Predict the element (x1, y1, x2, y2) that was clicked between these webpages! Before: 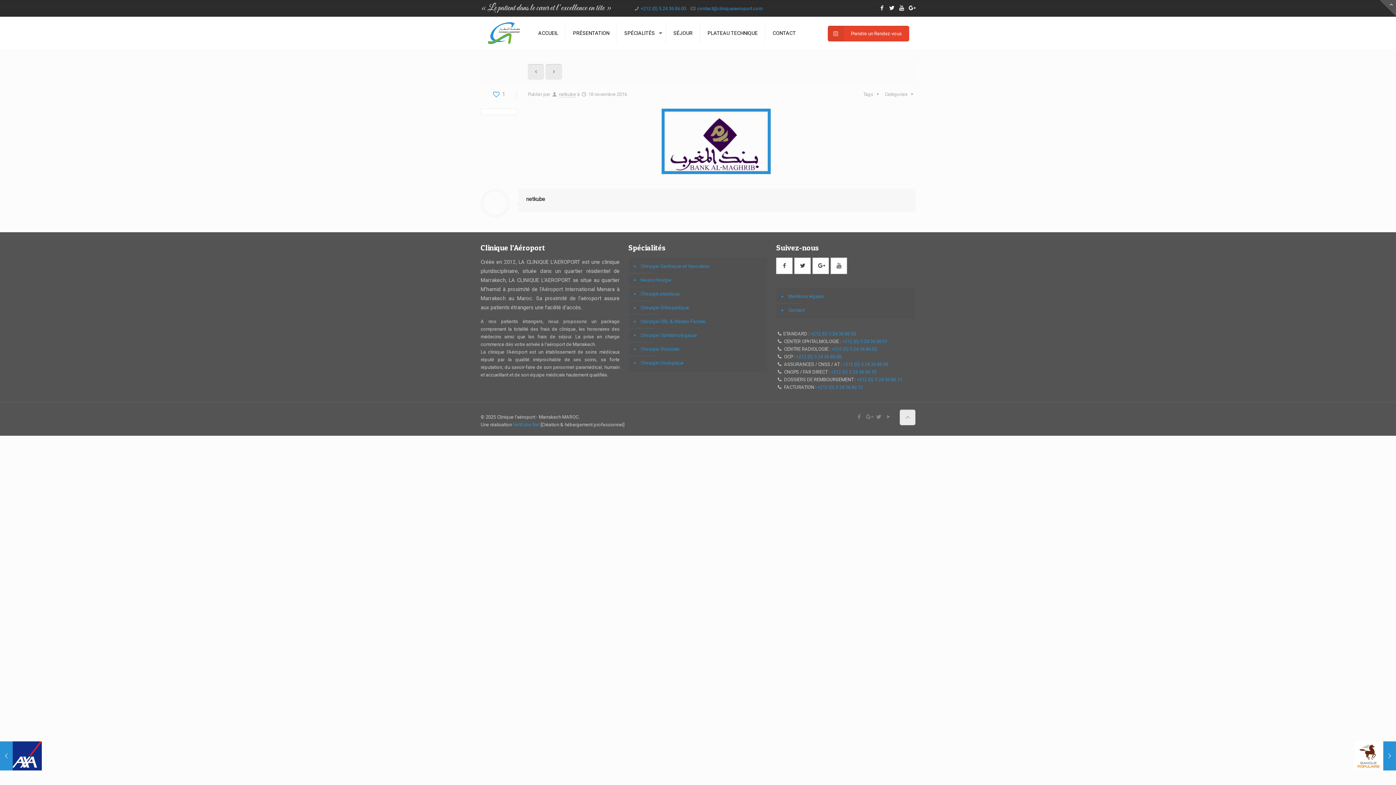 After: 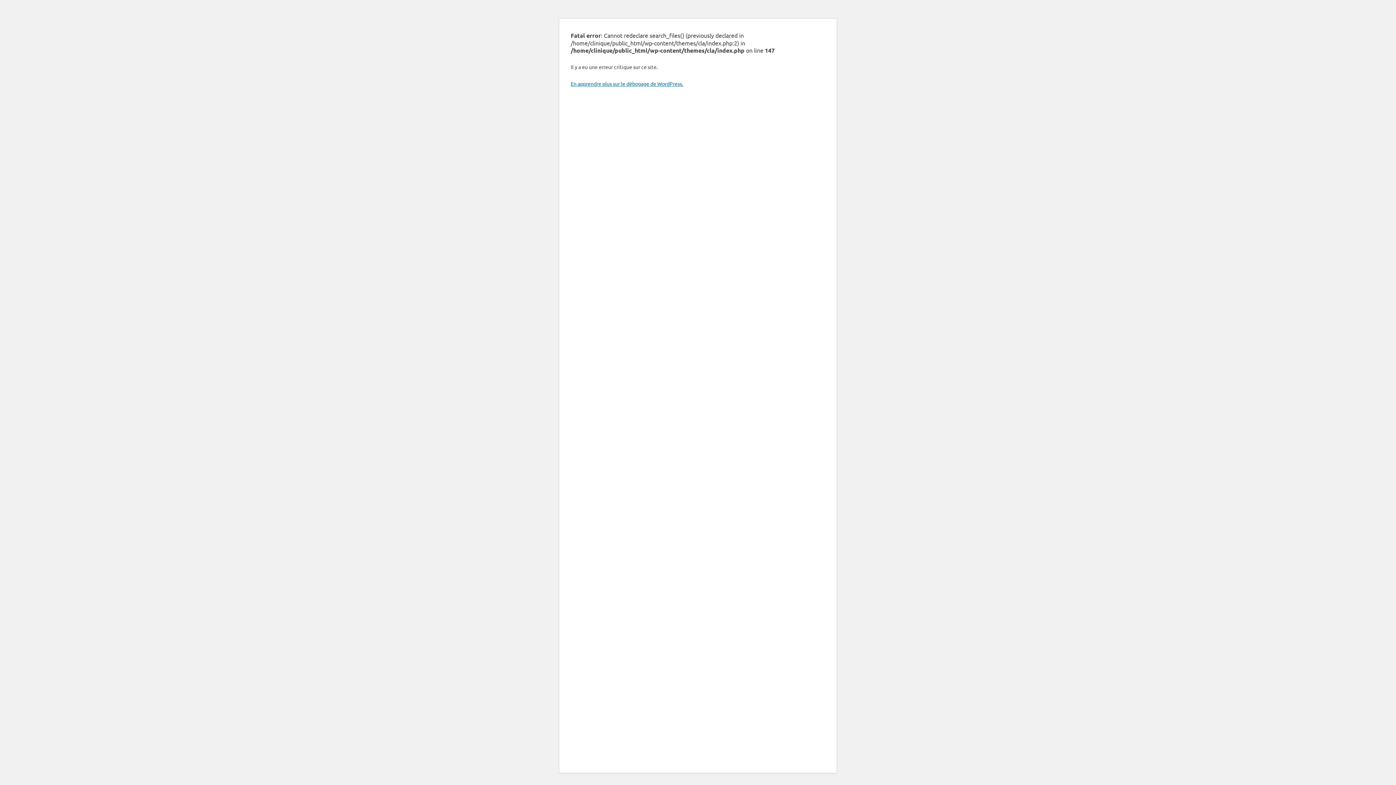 Action: label: netkube bbox: (526, 196, 545, 202)